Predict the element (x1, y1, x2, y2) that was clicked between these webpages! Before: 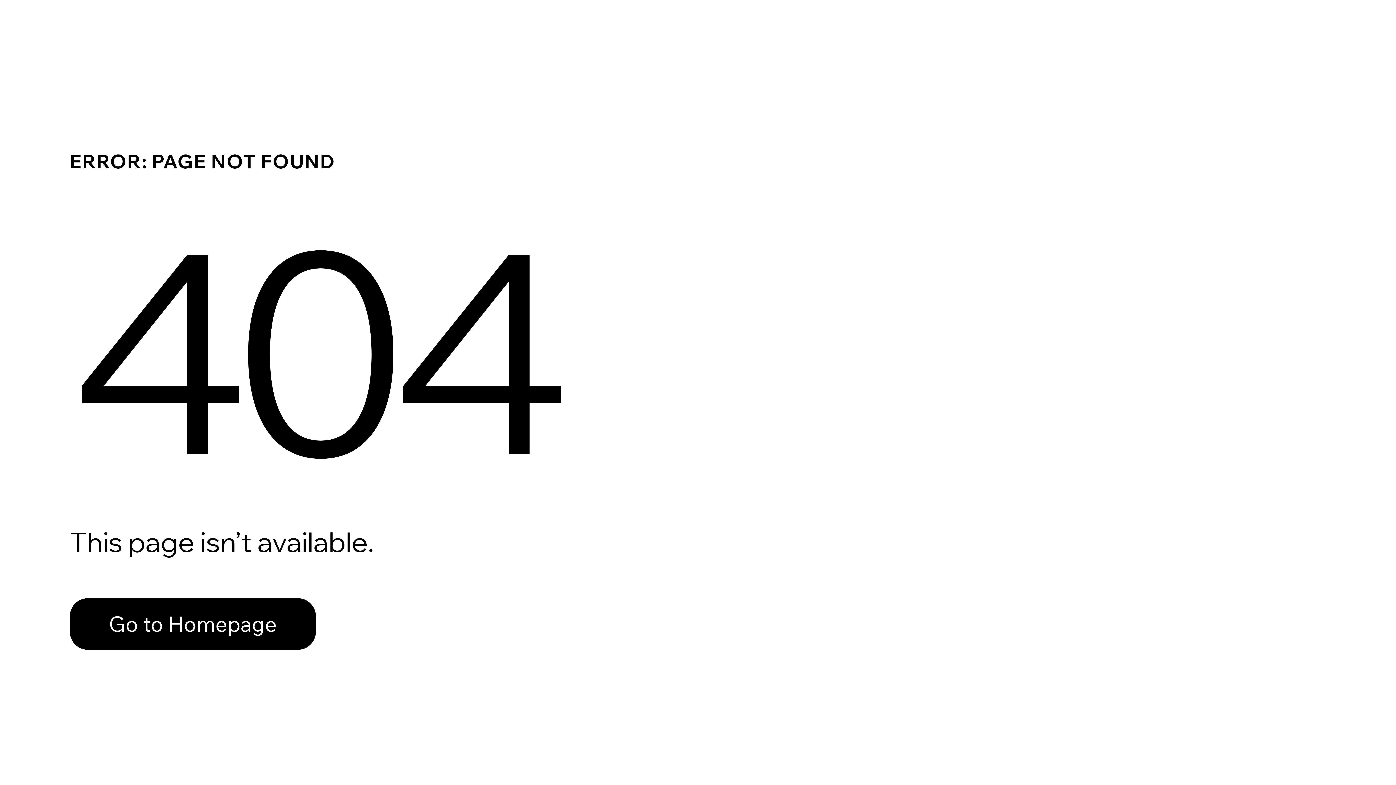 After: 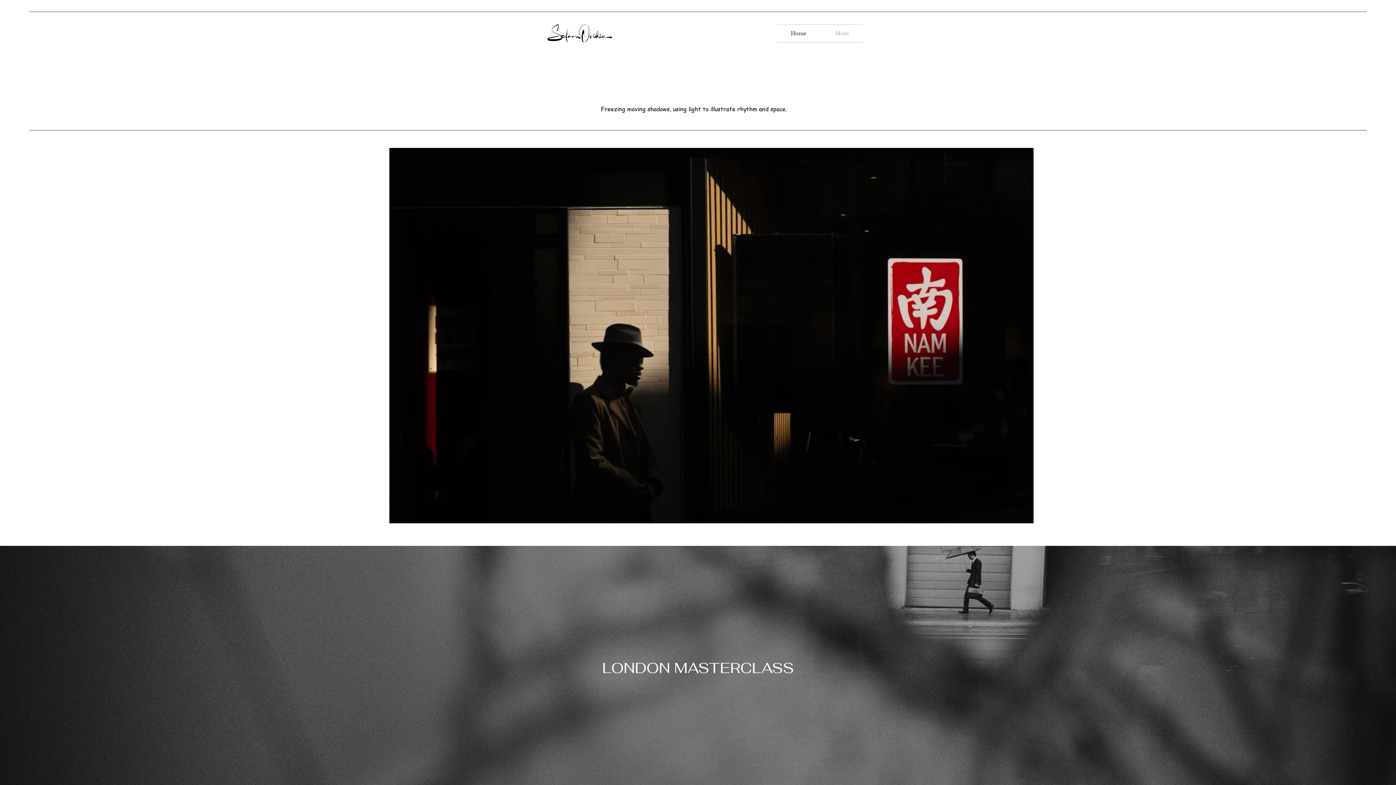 Action: bbox: (69, 598, 316, 650) label: Go to Homepage